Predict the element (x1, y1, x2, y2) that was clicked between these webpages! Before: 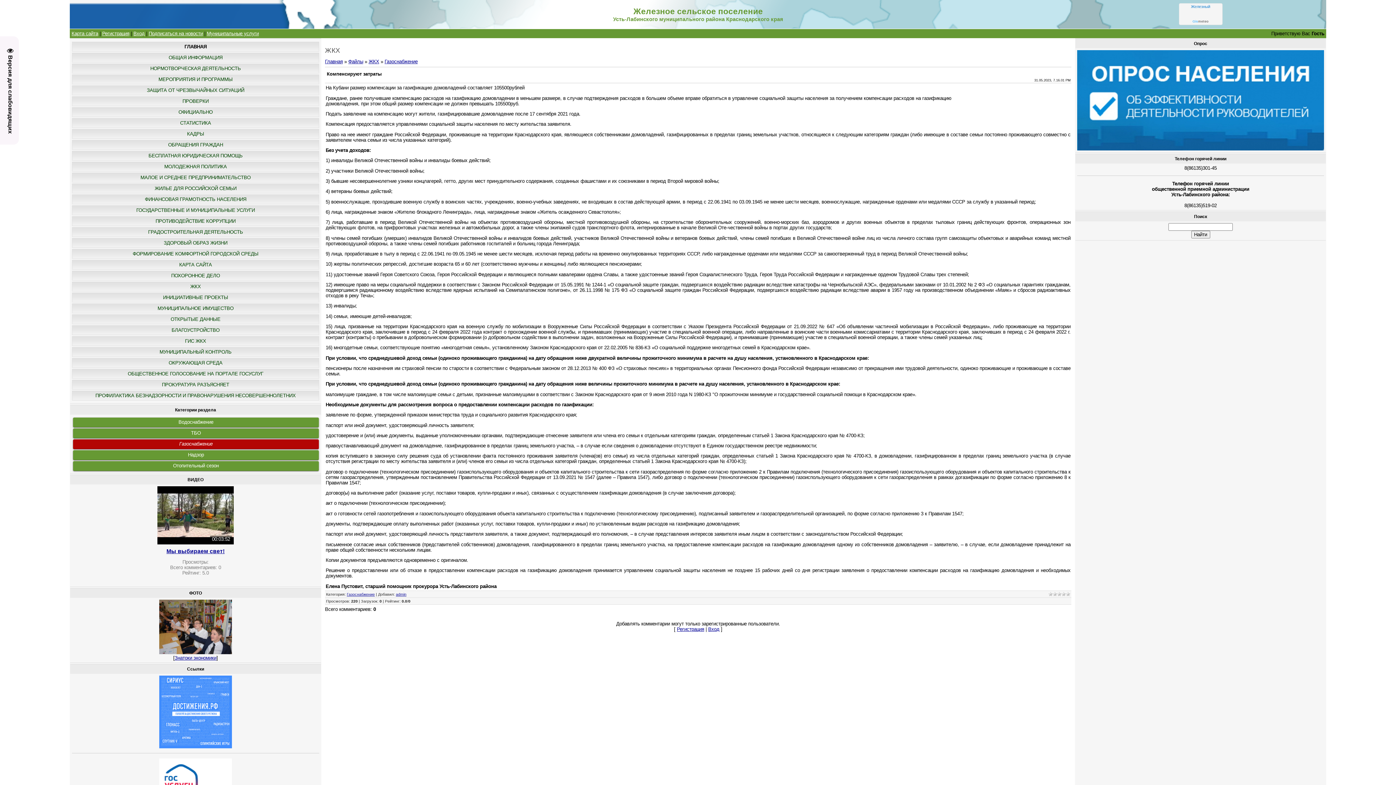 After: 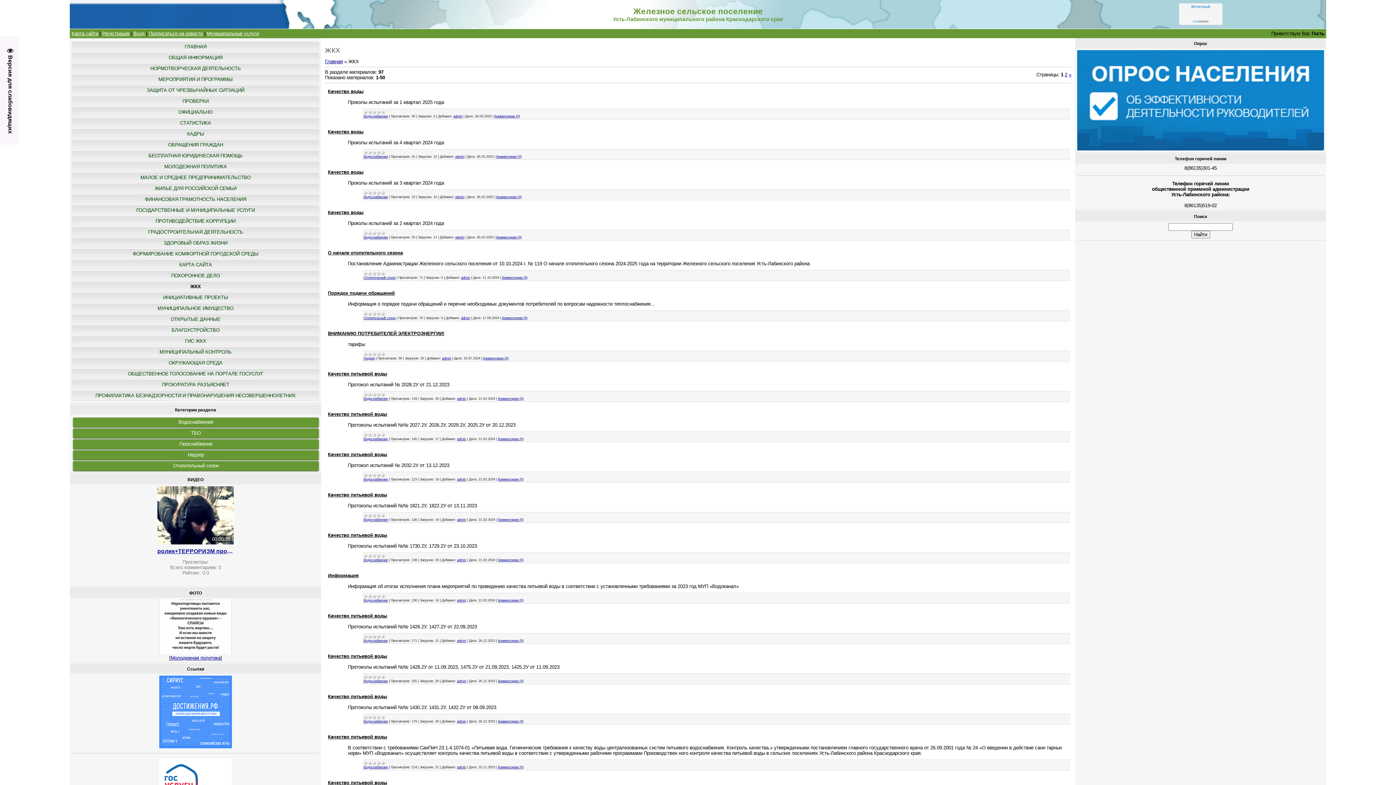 Action: bbox: (368, 58, 379, 64) label: ЖКХ